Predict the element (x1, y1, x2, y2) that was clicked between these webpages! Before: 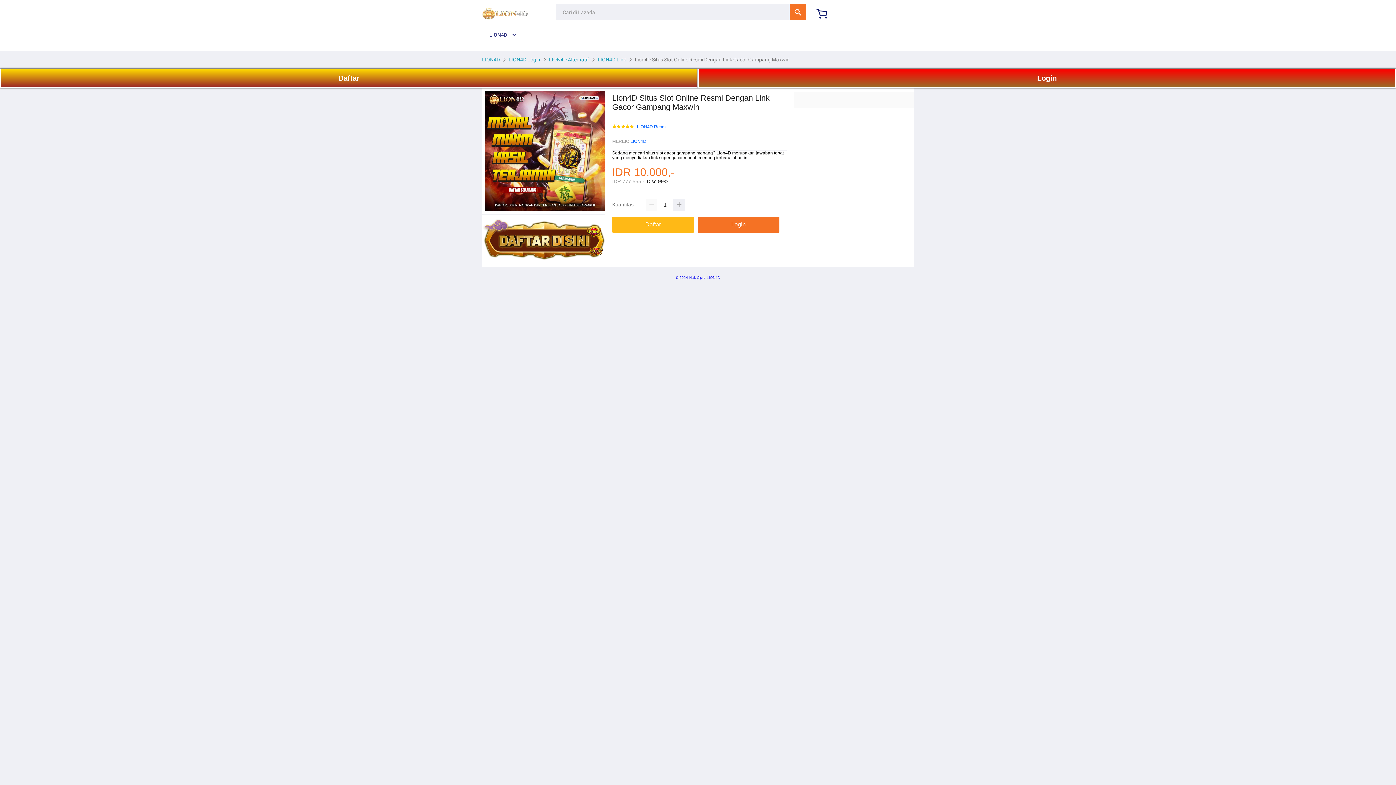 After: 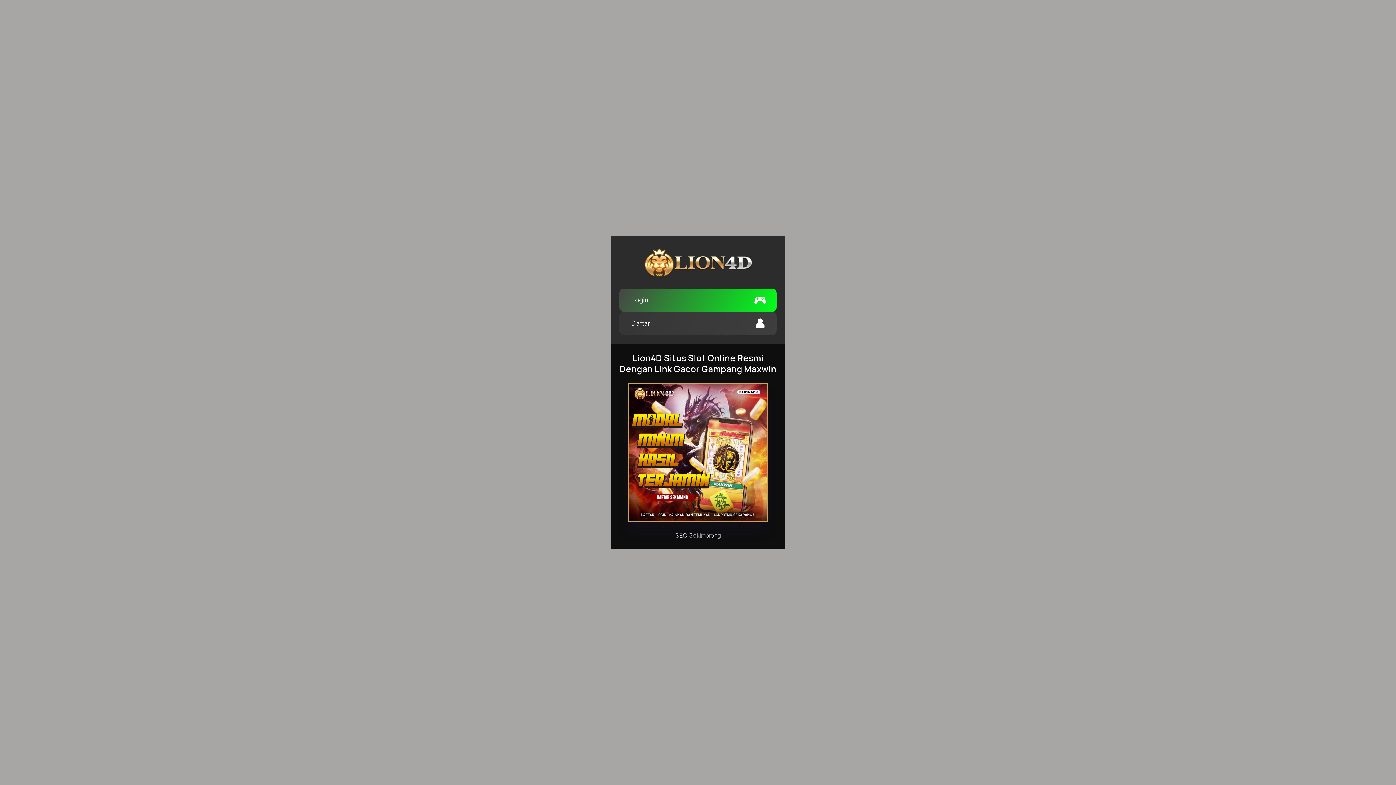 Action: bbox: (698, 68, 1396, 88) label: Login